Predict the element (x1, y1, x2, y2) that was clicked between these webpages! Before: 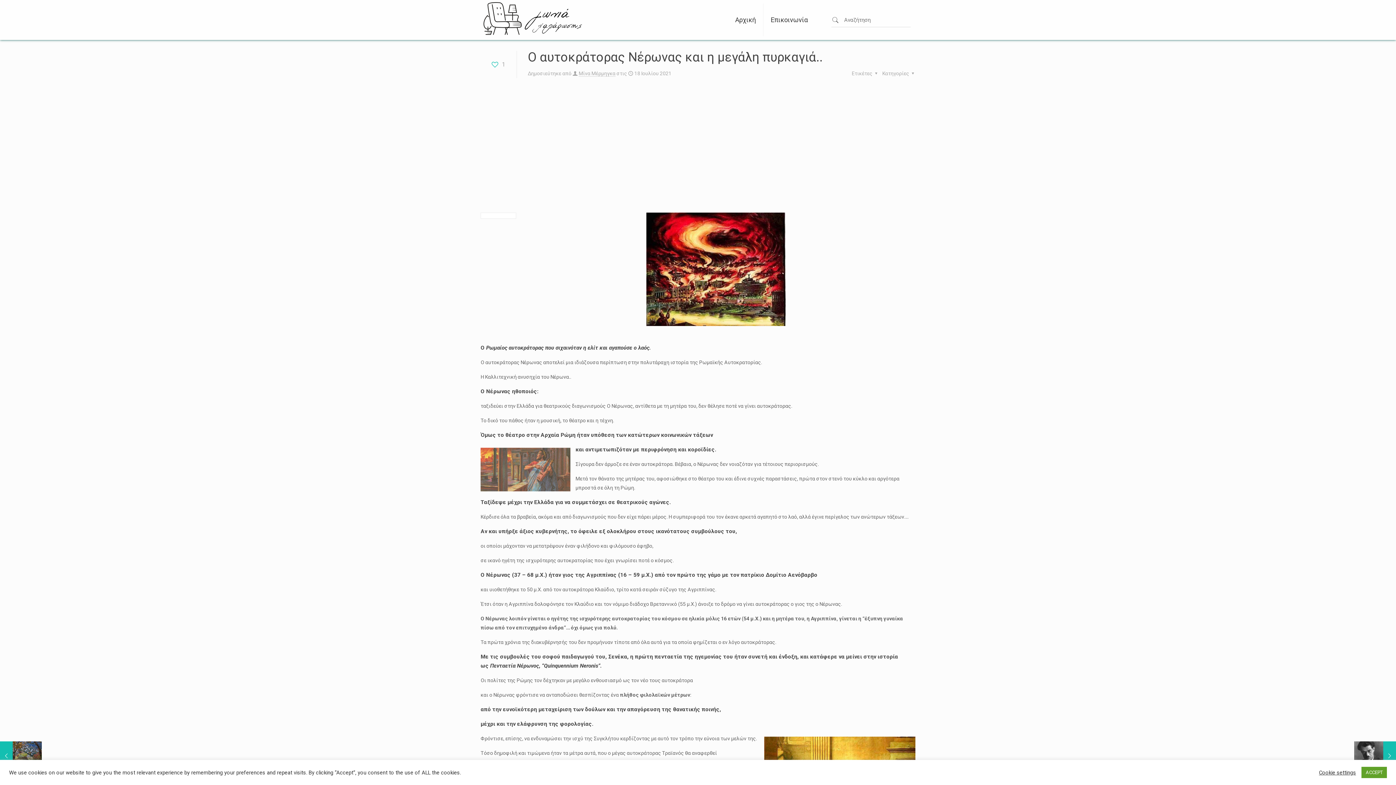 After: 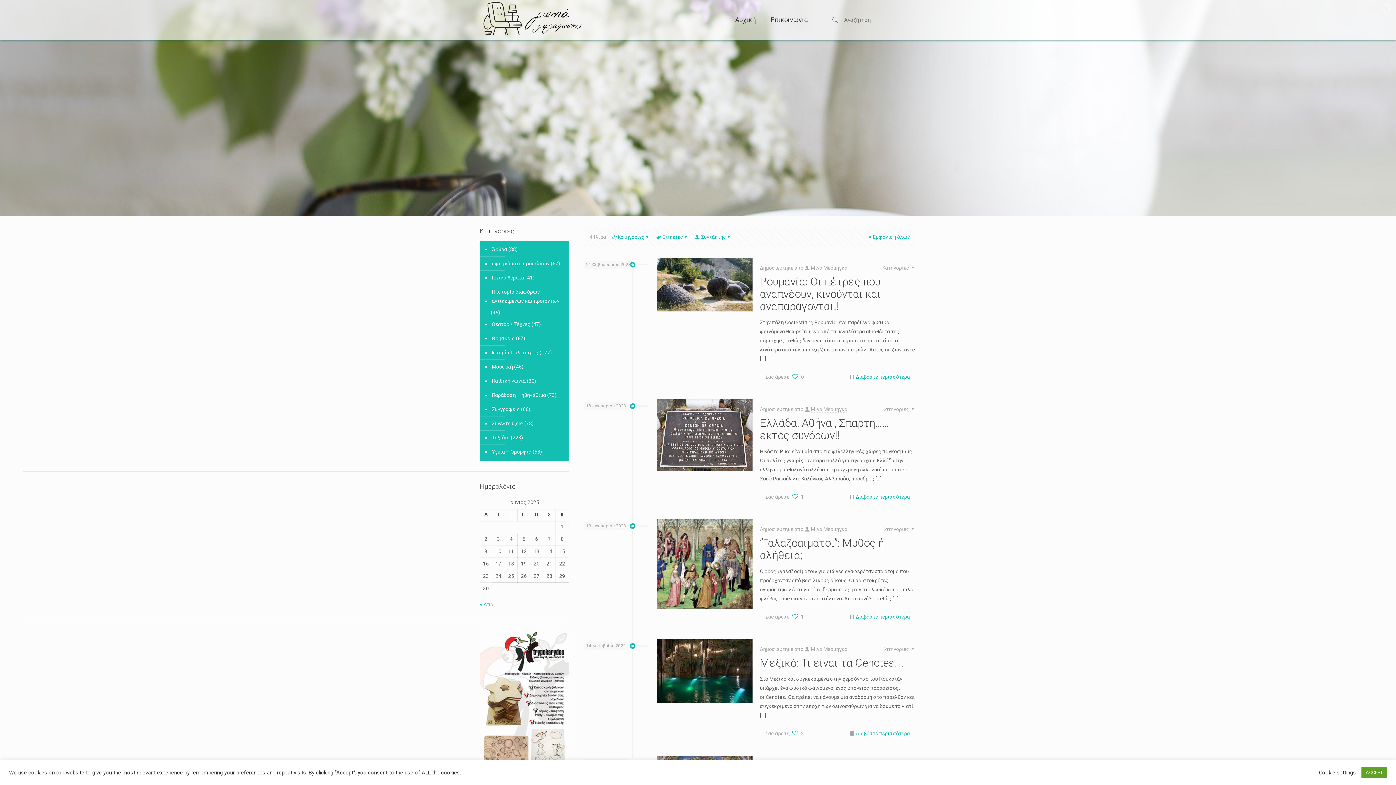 Action: label: Μίνα Μέρμηγκα bbox: (578, 70, 615, 76)